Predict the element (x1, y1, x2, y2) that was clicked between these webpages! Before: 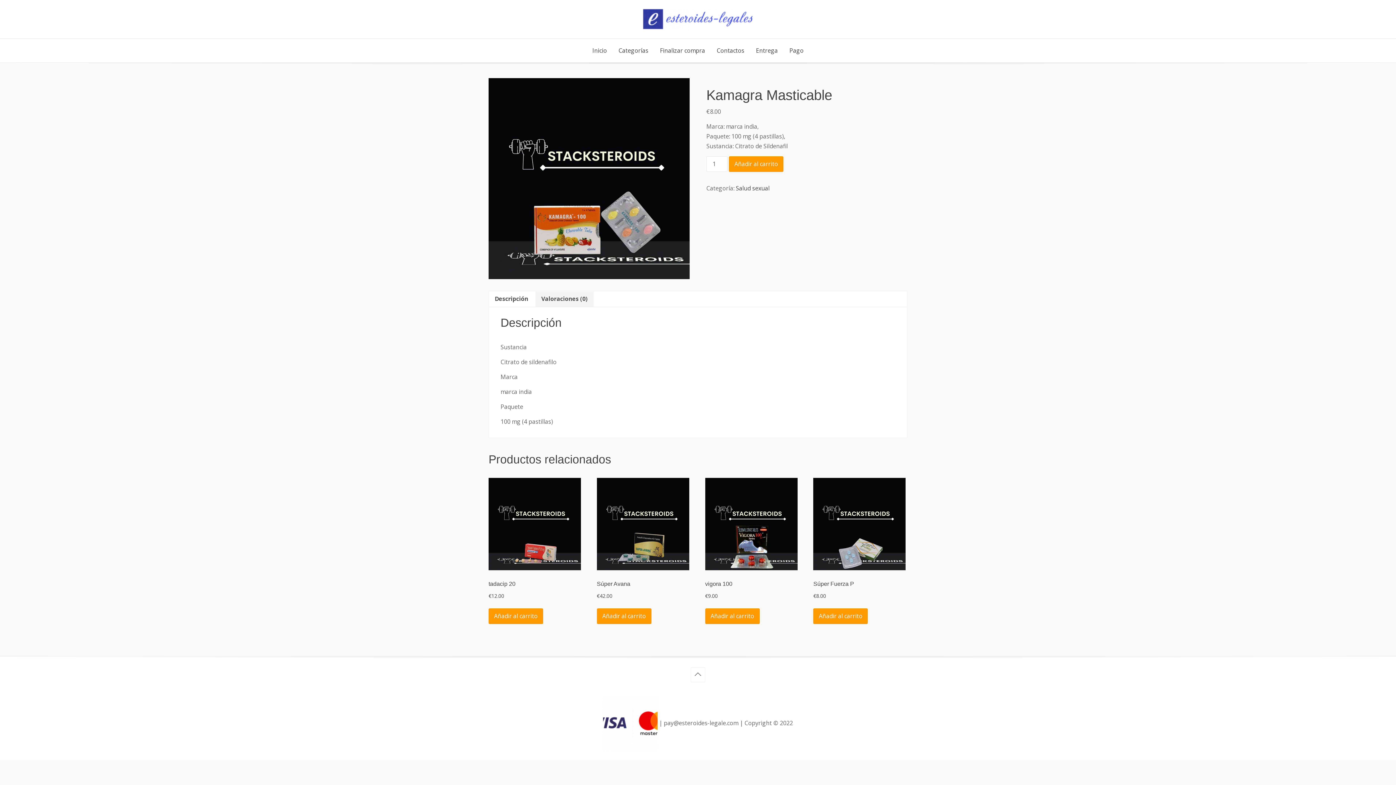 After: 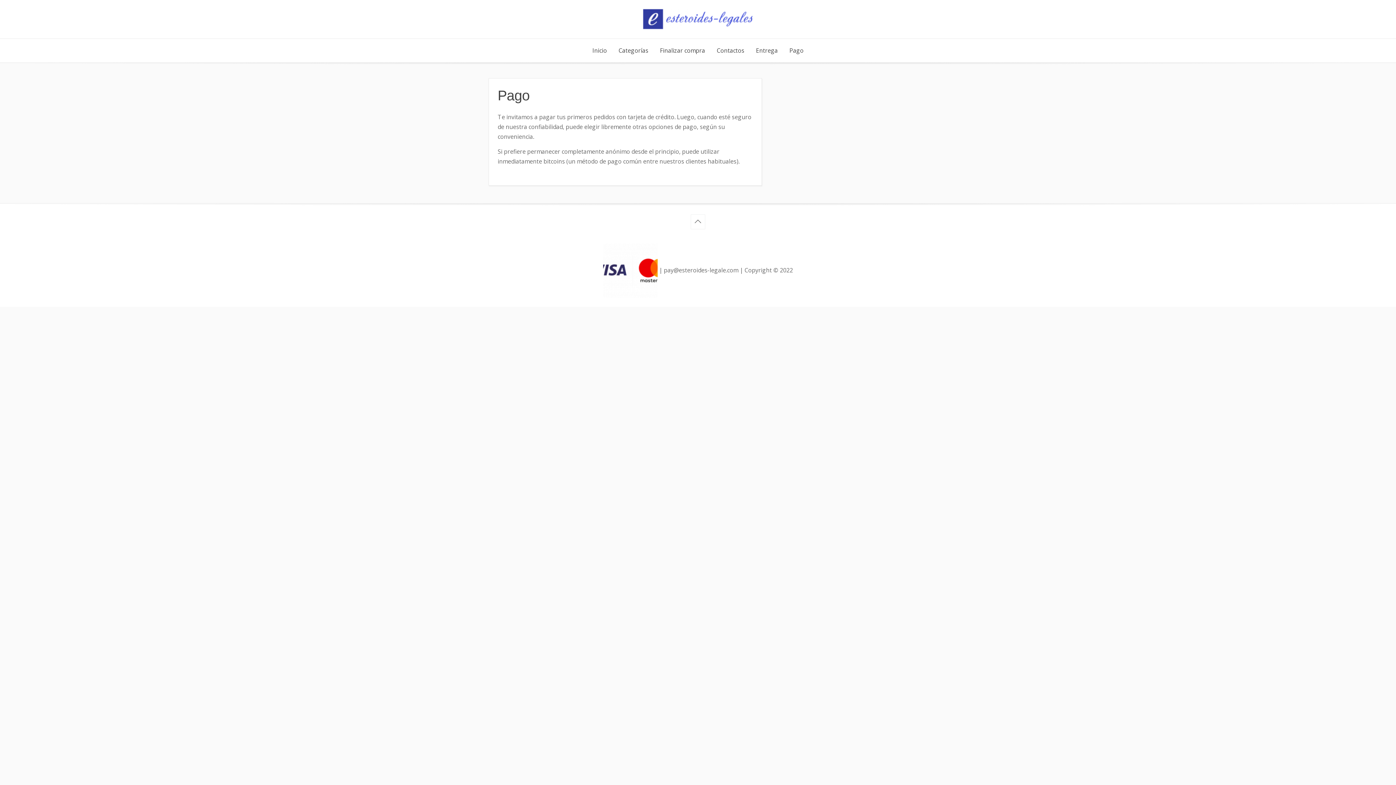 Action: label: Pago bbox: (784, 38, 808, 62)